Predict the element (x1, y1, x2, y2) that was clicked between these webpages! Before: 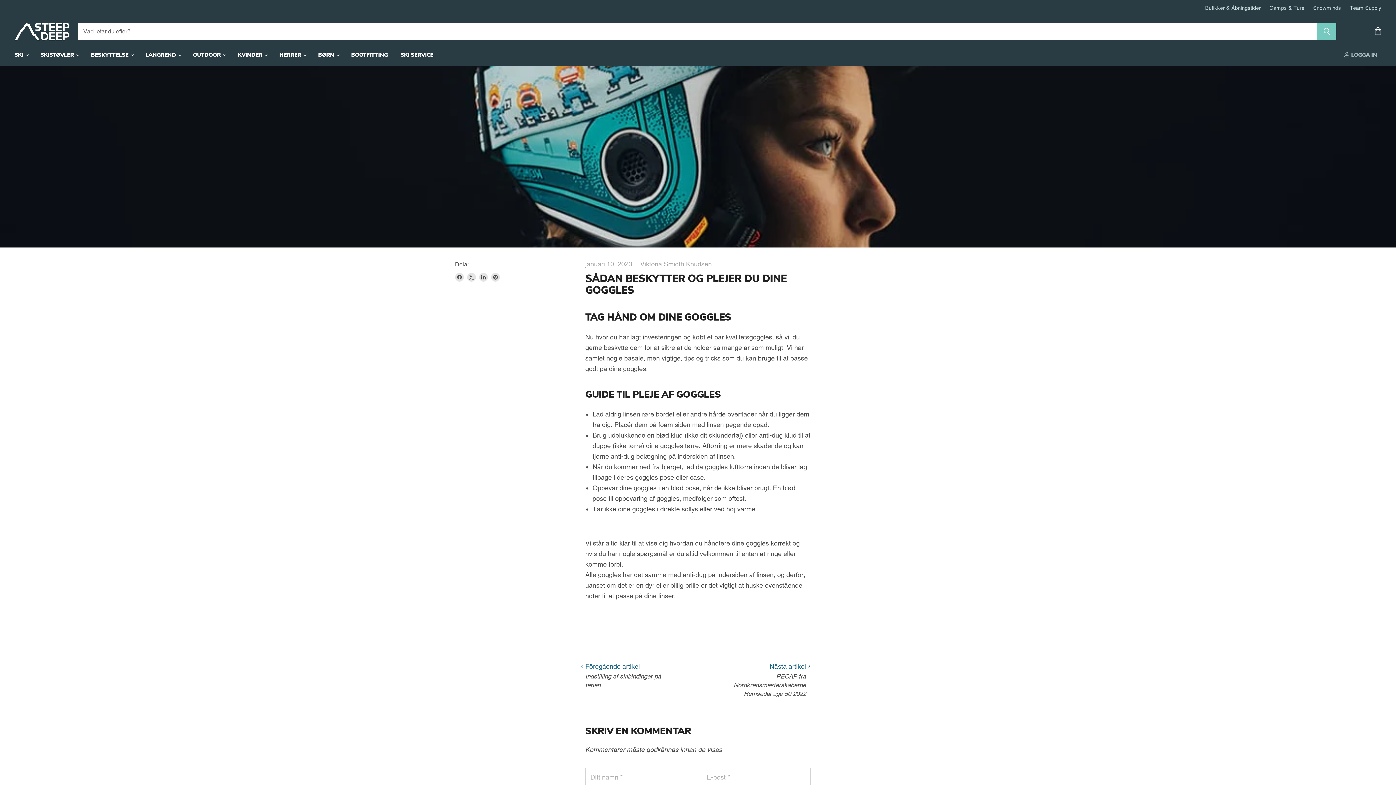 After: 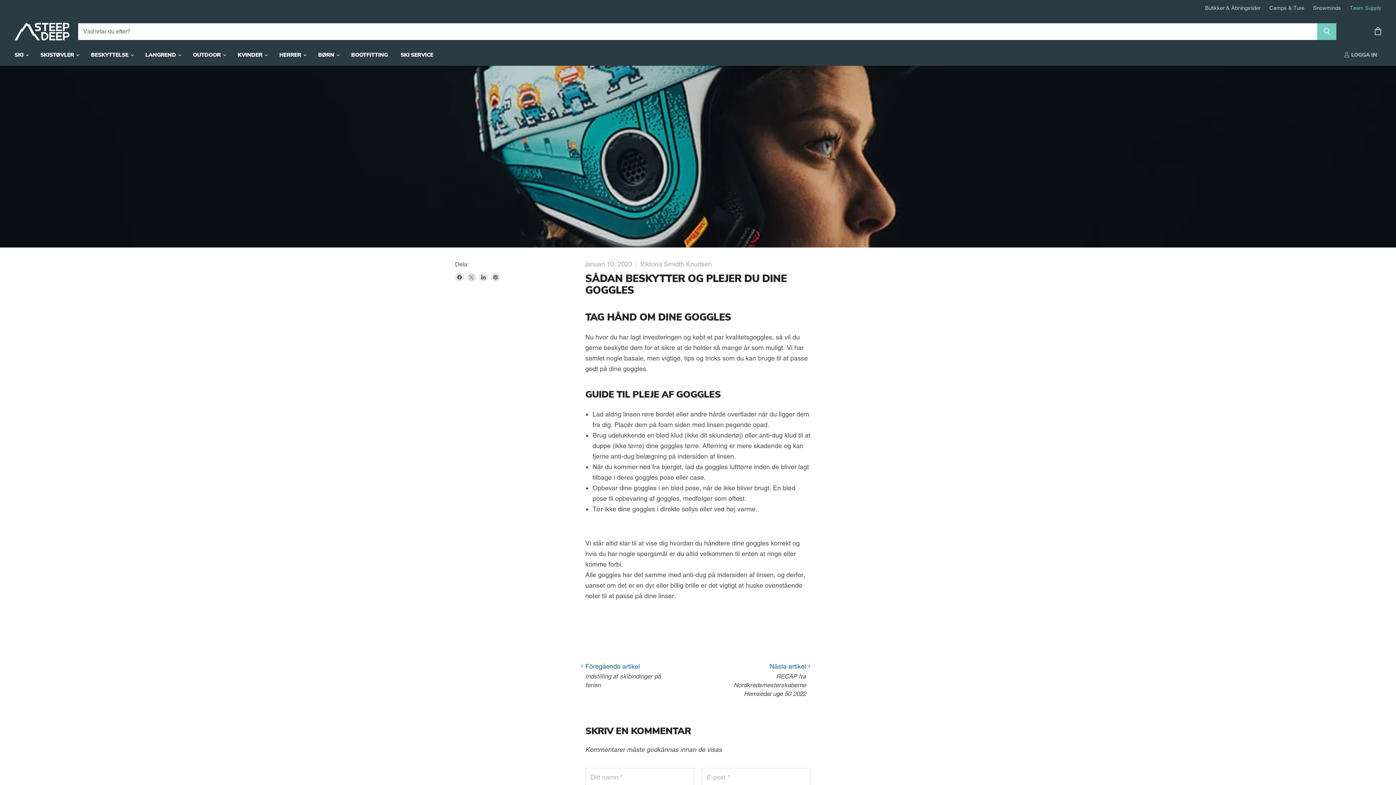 Action: label: Team Supply bbox: (1350, 4, 1381, 10)